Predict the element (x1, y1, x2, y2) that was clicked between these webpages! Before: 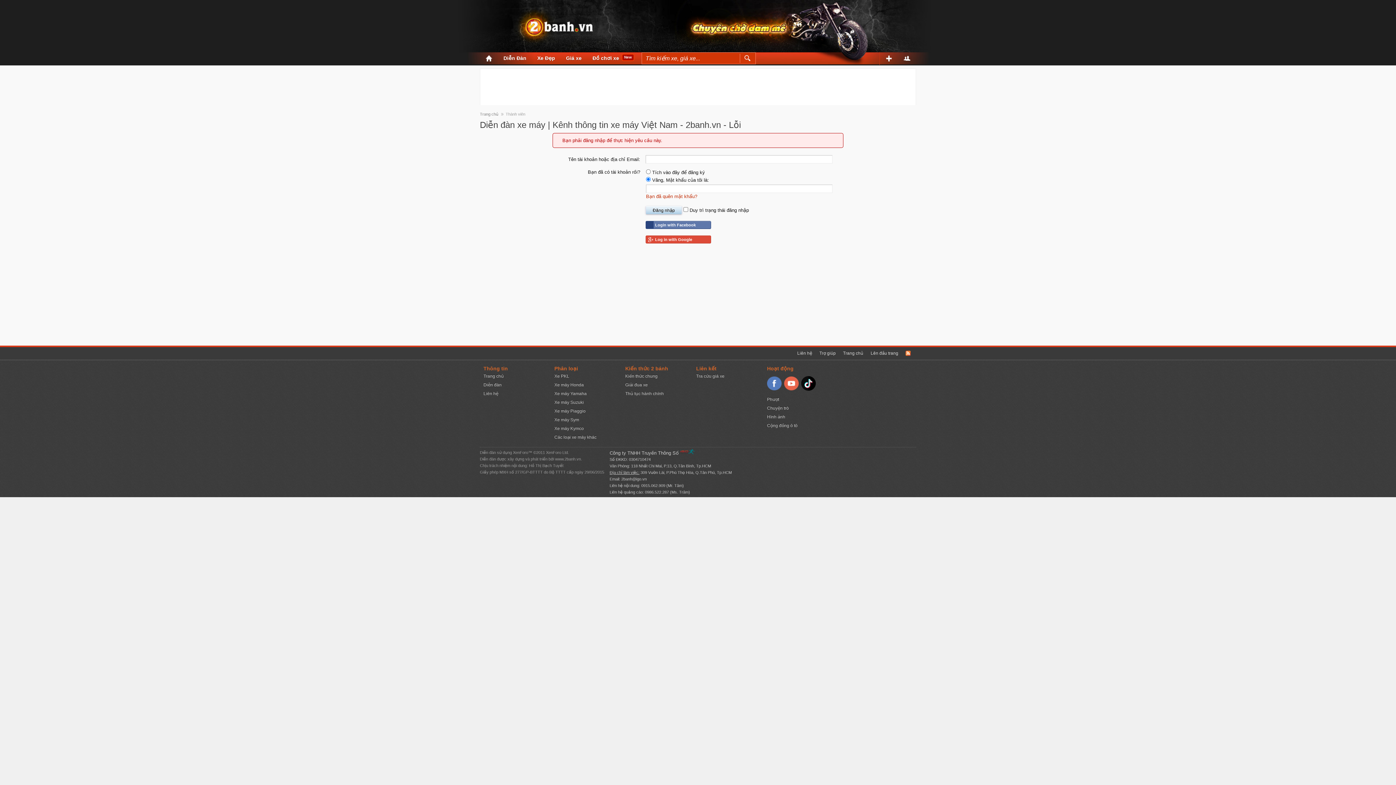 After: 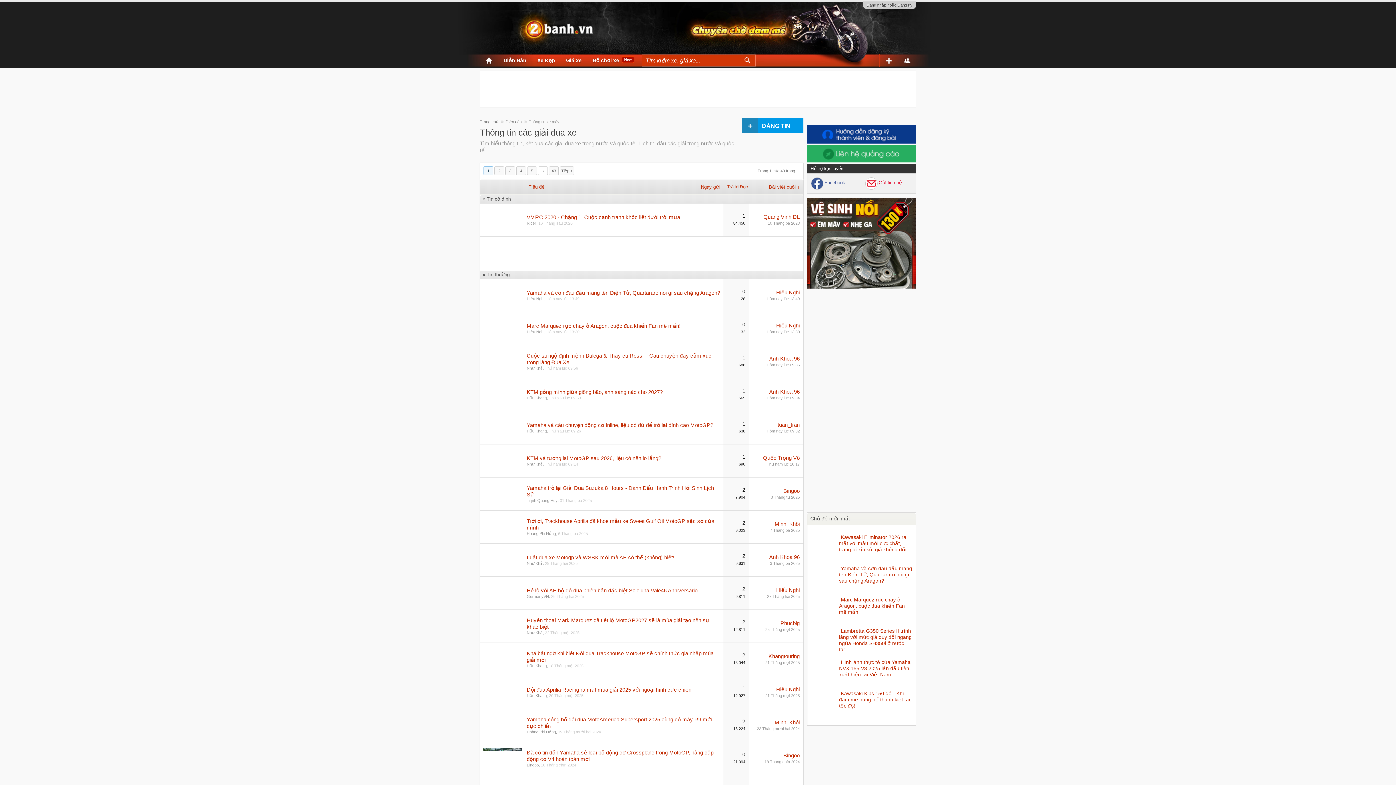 Action: bbox: (625, 382, 648, 387) label: Giải đua xe